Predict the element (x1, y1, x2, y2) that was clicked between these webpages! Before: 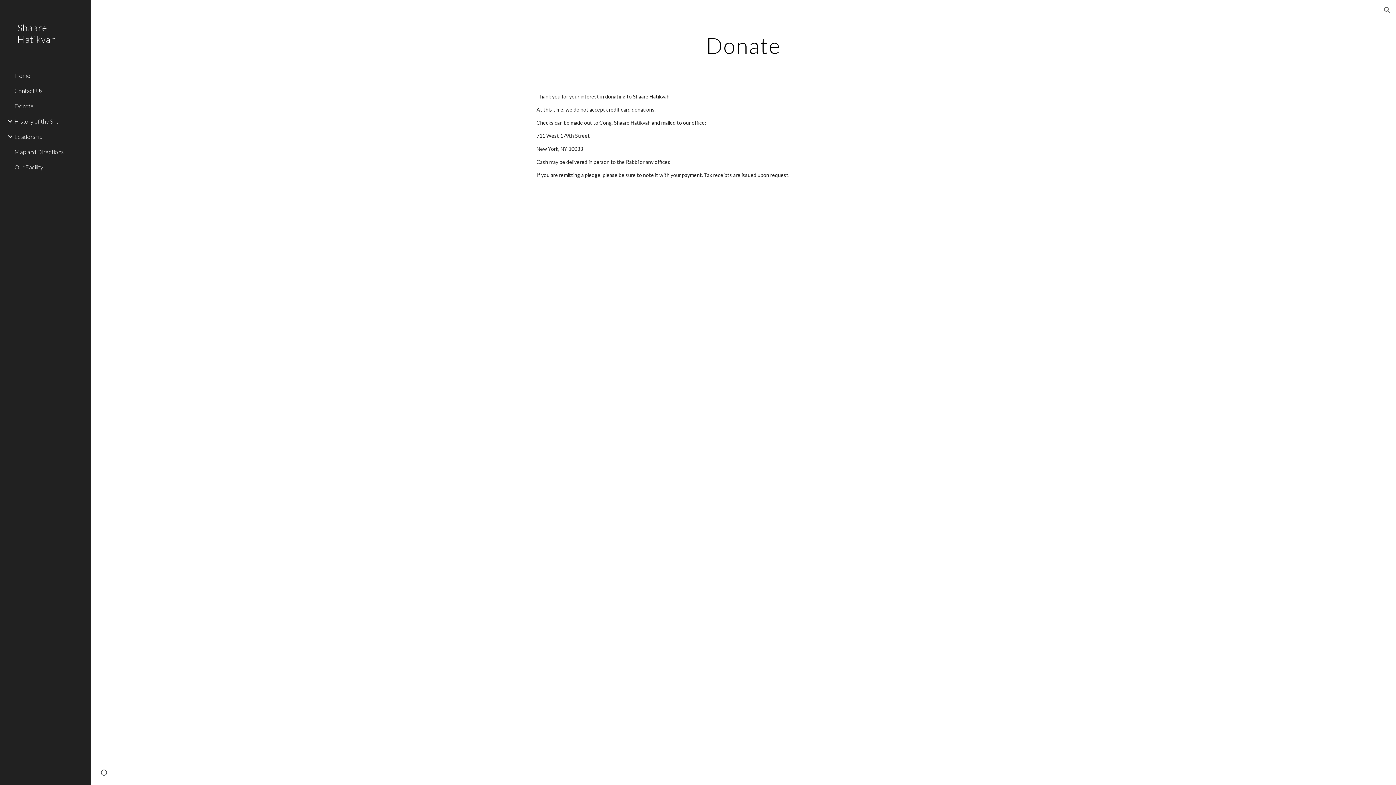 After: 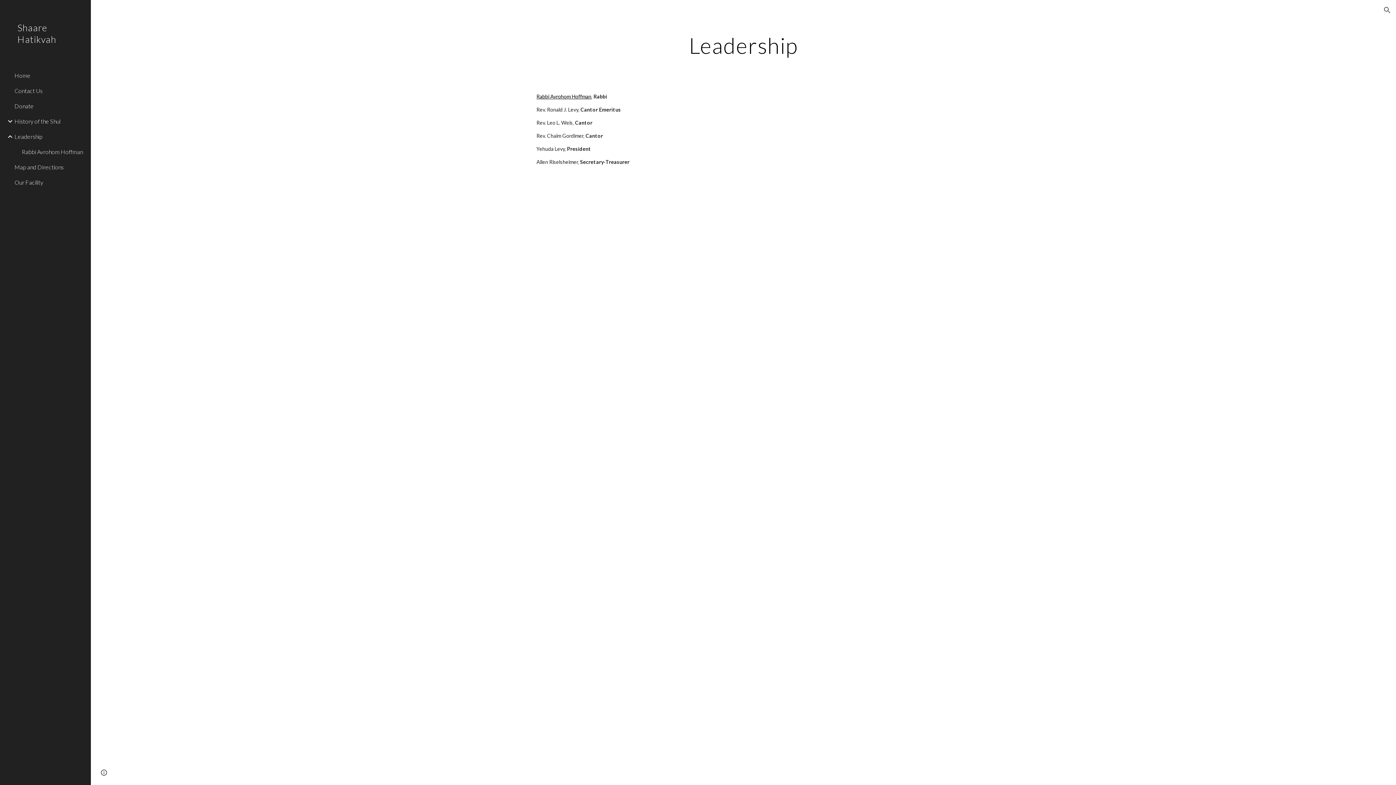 Action: bbox: (13, 128, 86, 144) label: Leadership